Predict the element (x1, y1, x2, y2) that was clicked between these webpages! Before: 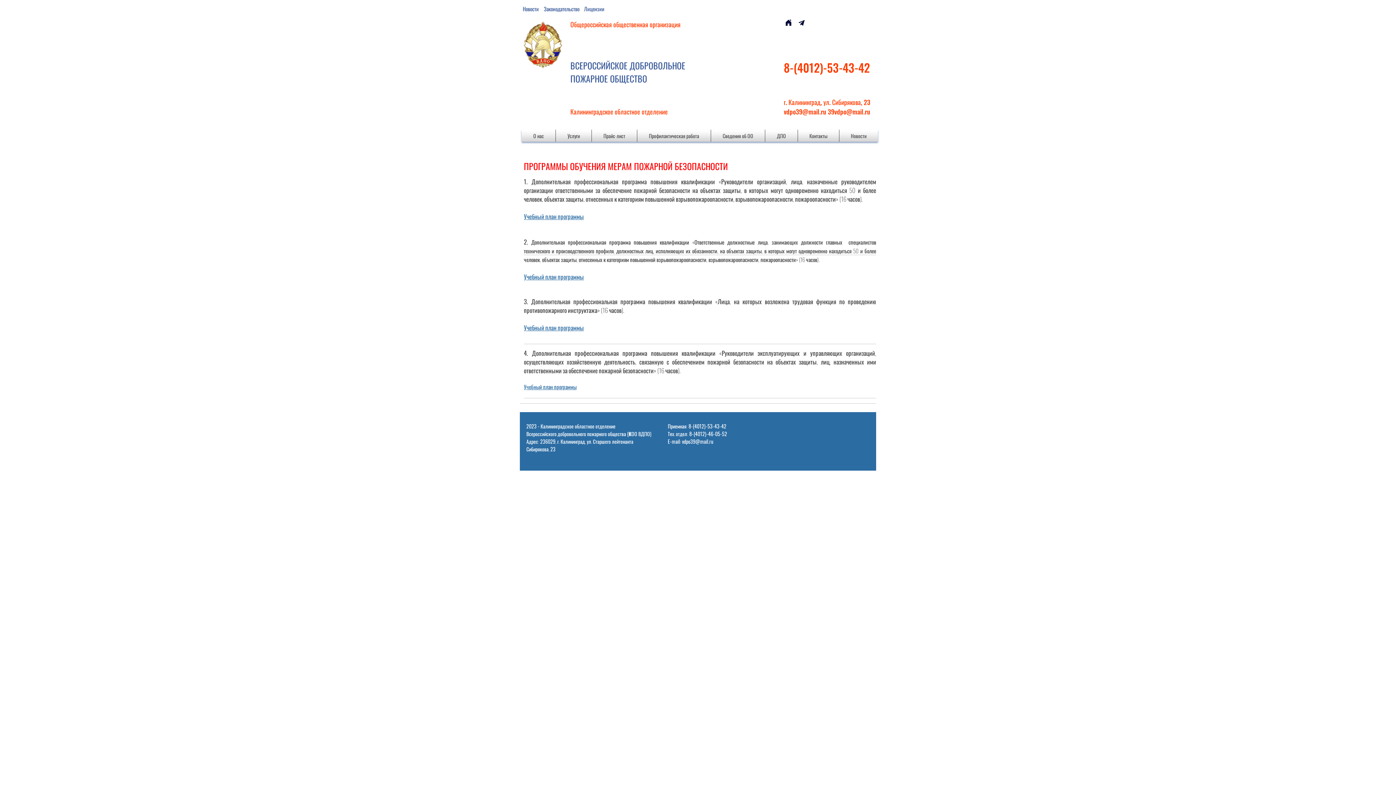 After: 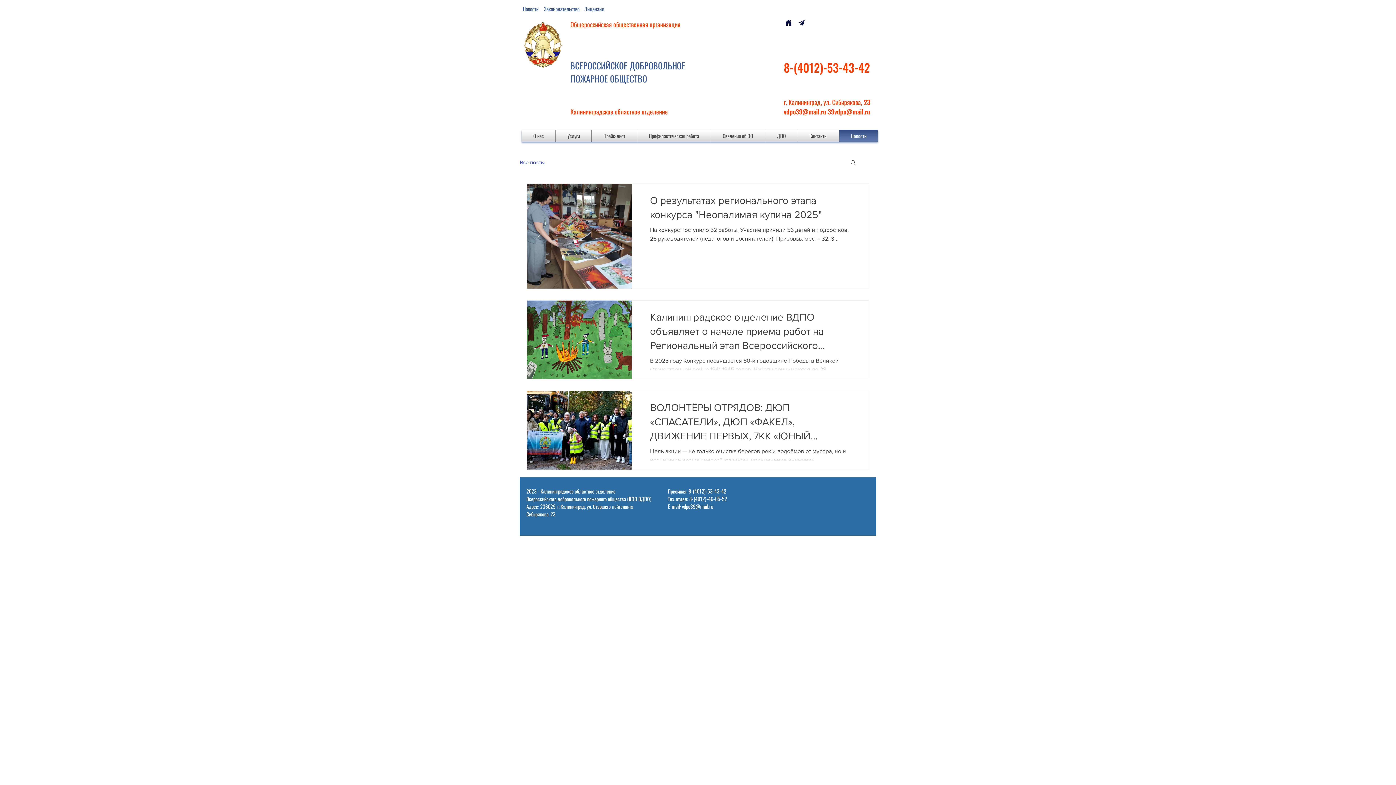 Action: label: Новости bbox: (841, 129, 876, 141)